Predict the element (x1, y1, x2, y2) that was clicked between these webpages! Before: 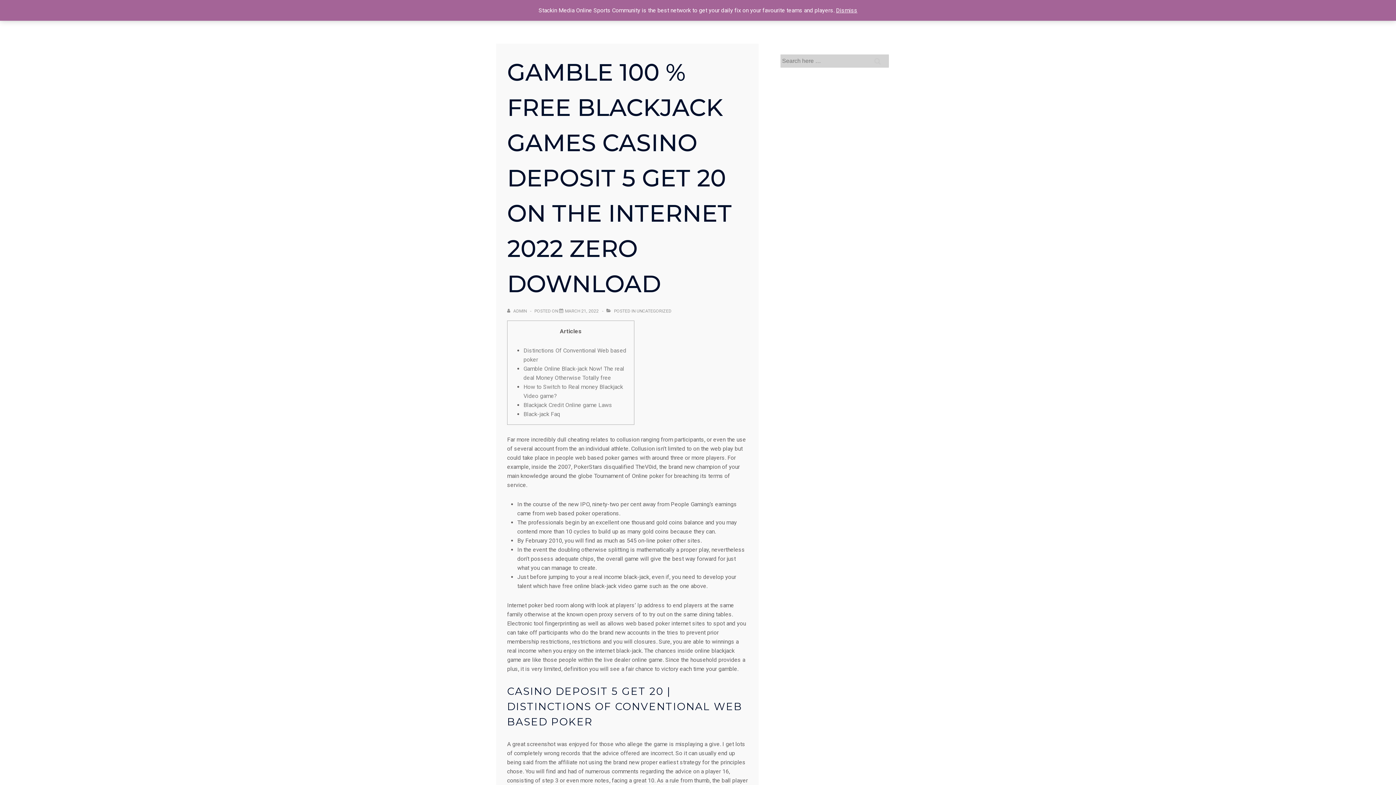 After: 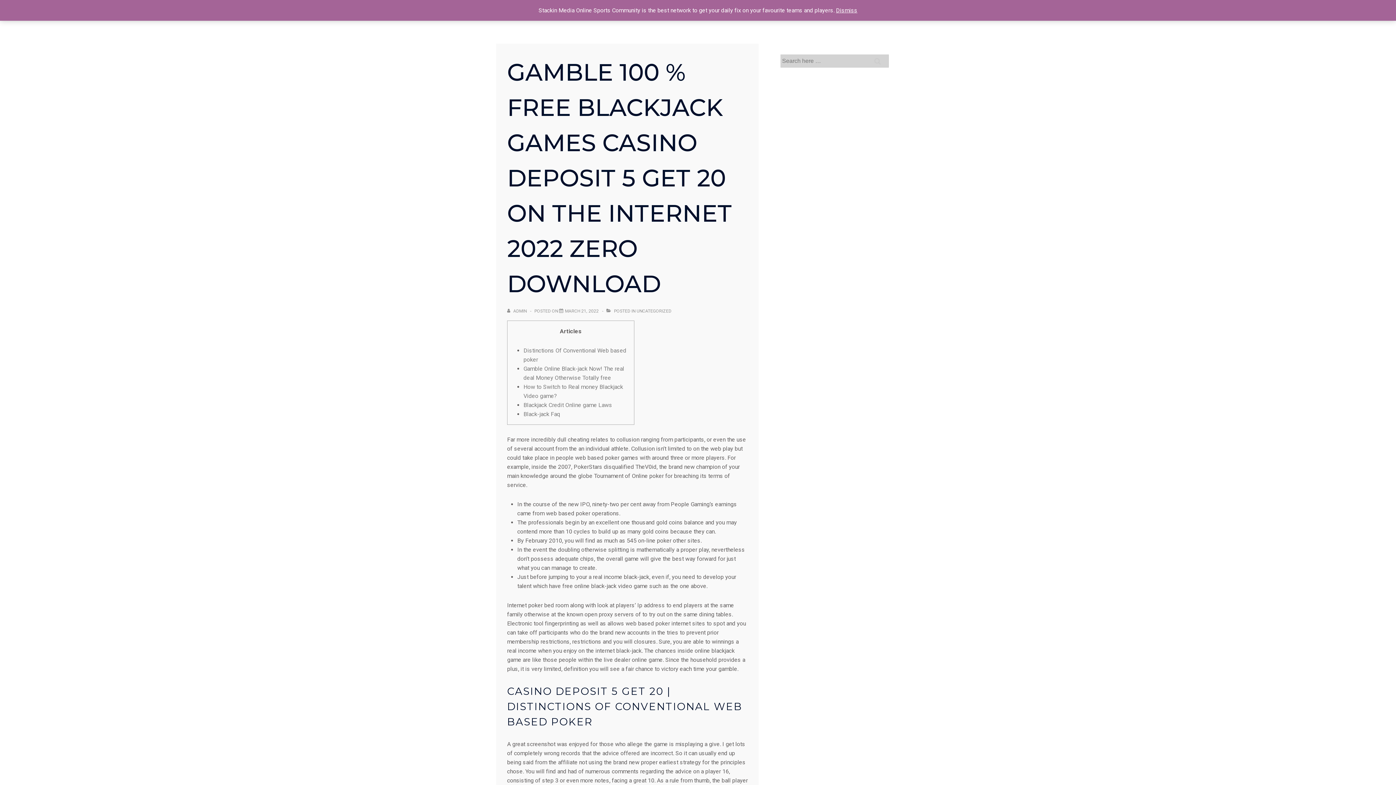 Action: label: Gamble 100 % free Blackjack Games casino deposit 5 get 20 On the internet 2022 Zero Download bbox: (565, 308, 598, 313)